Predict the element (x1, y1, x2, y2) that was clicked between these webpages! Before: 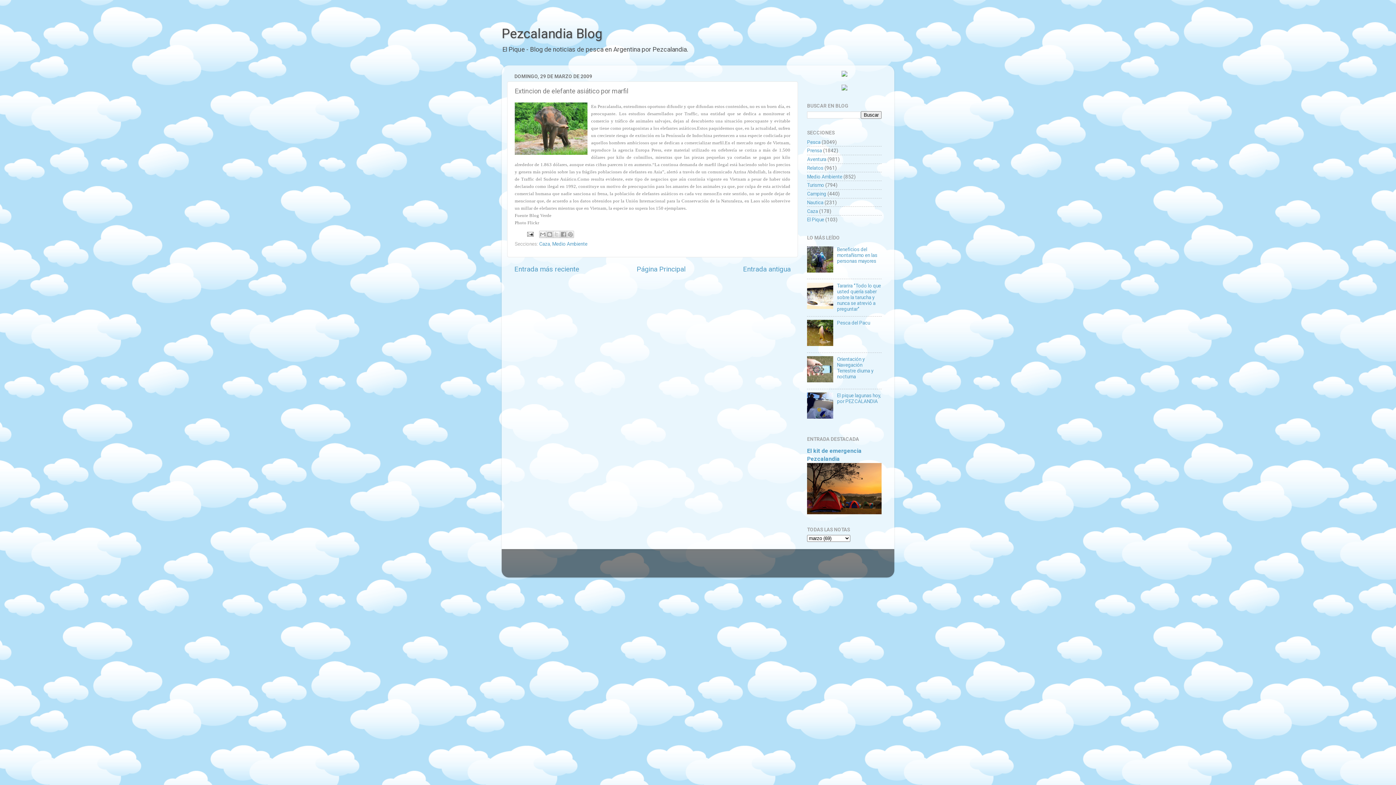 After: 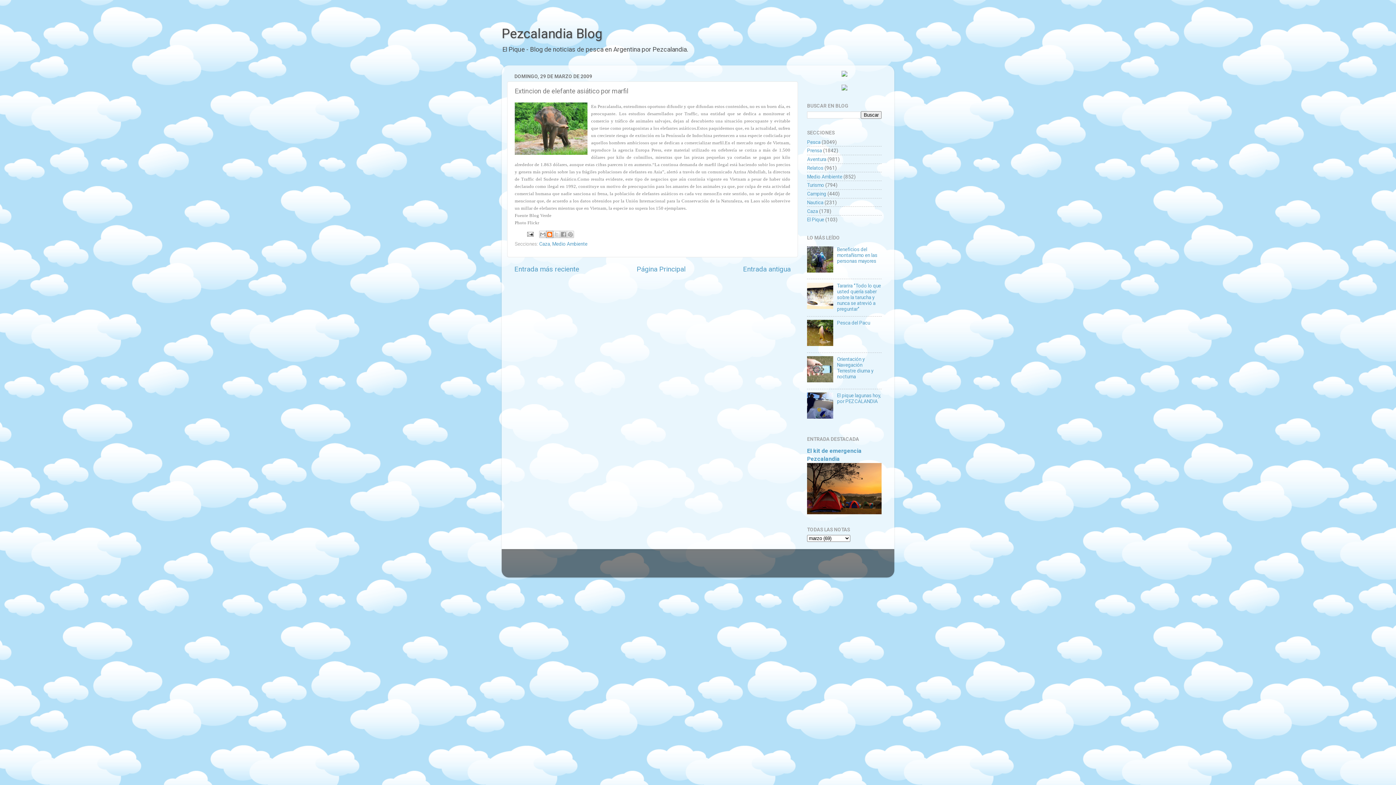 Action: bbox: (546, 230, 553, 238) label: BlogThis!